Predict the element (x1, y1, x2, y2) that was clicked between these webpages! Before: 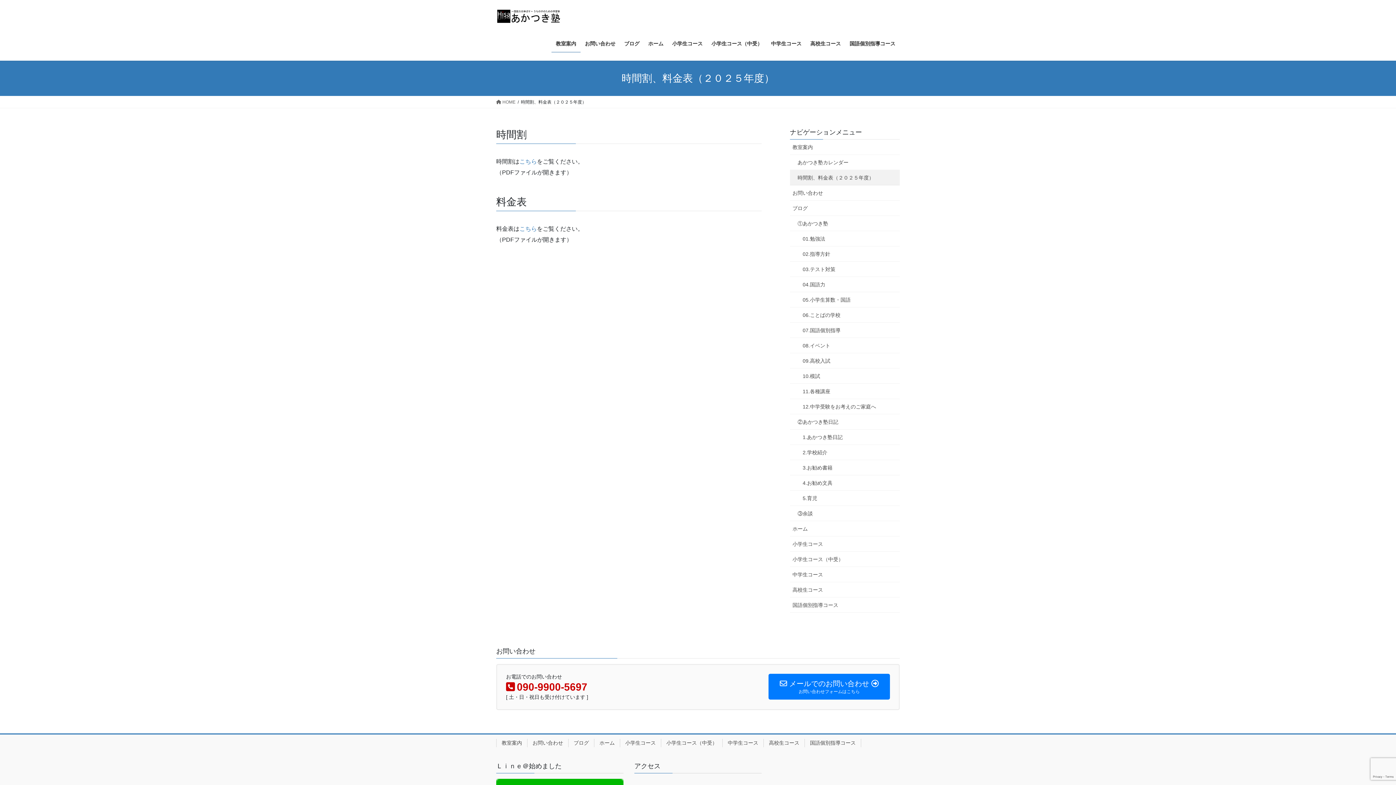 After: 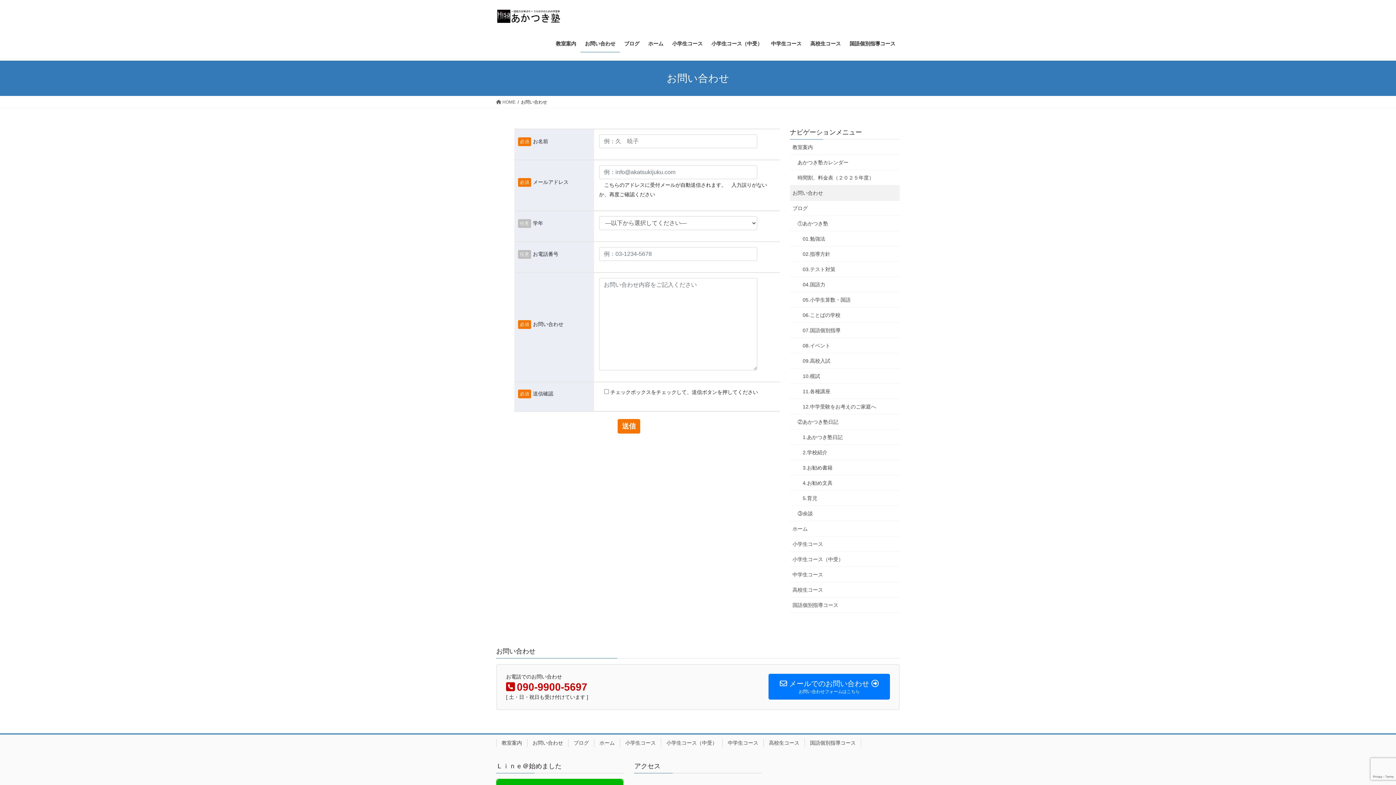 Action: label: お問い合わせ bbox: (527, 739, 568, 747)